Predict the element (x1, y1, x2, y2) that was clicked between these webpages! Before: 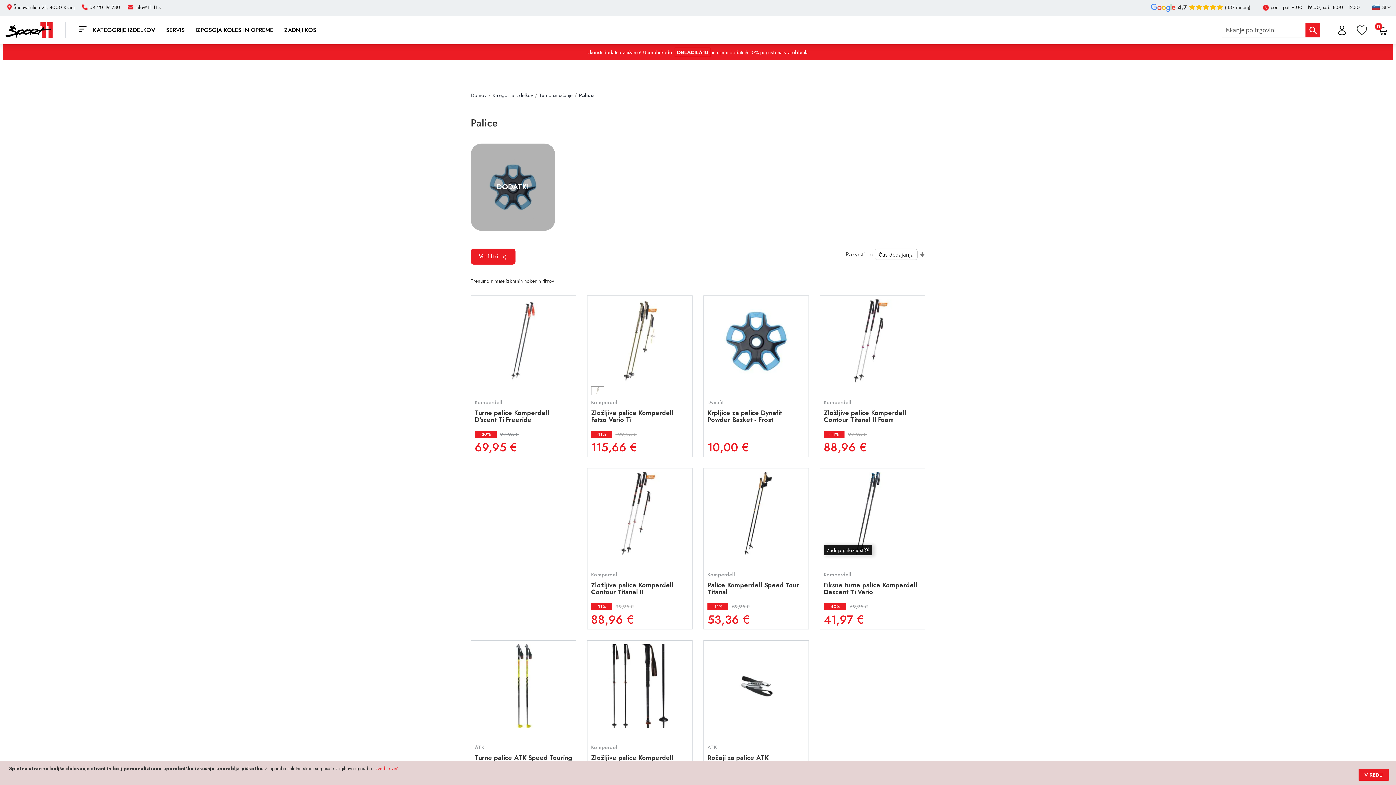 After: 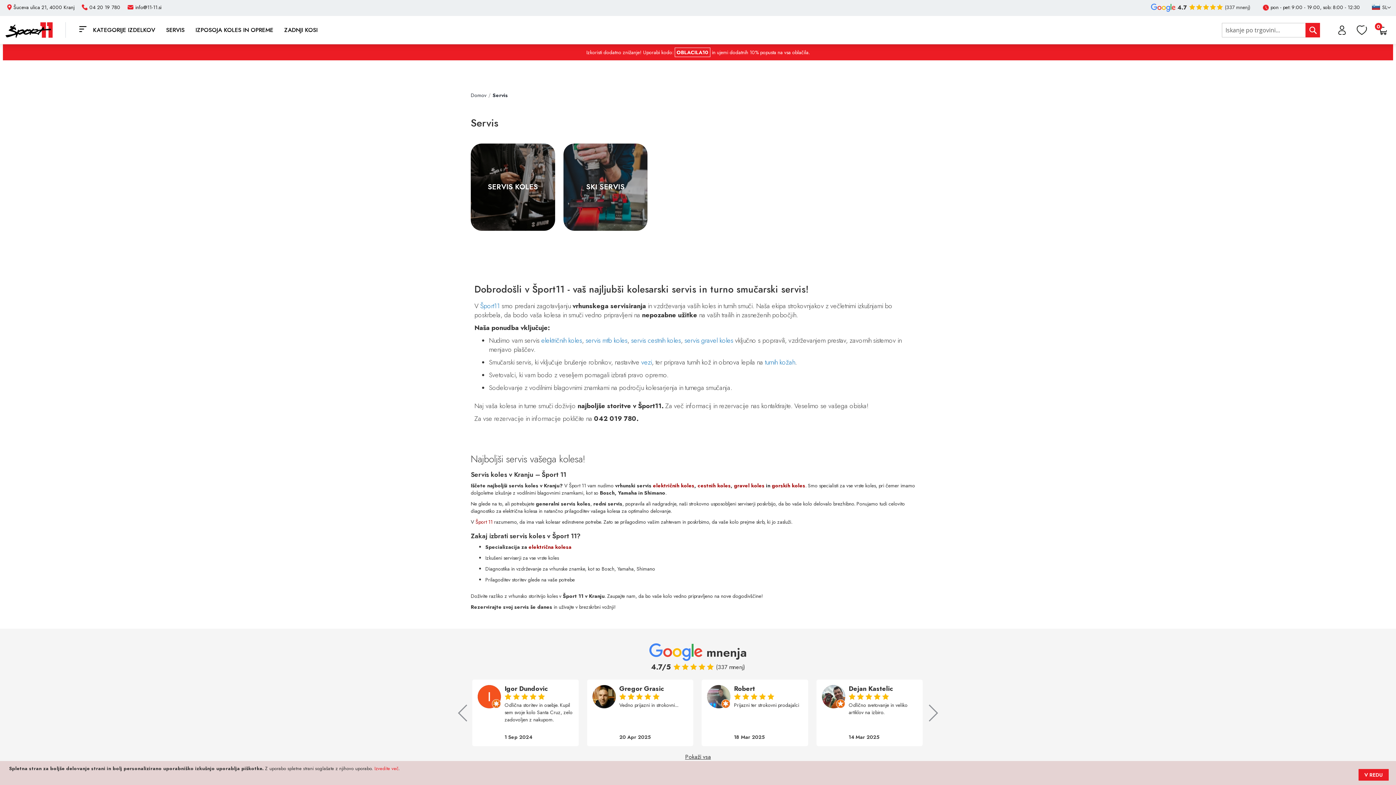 Action: label: SERVIS bbox: (162, 21, 188, 38)